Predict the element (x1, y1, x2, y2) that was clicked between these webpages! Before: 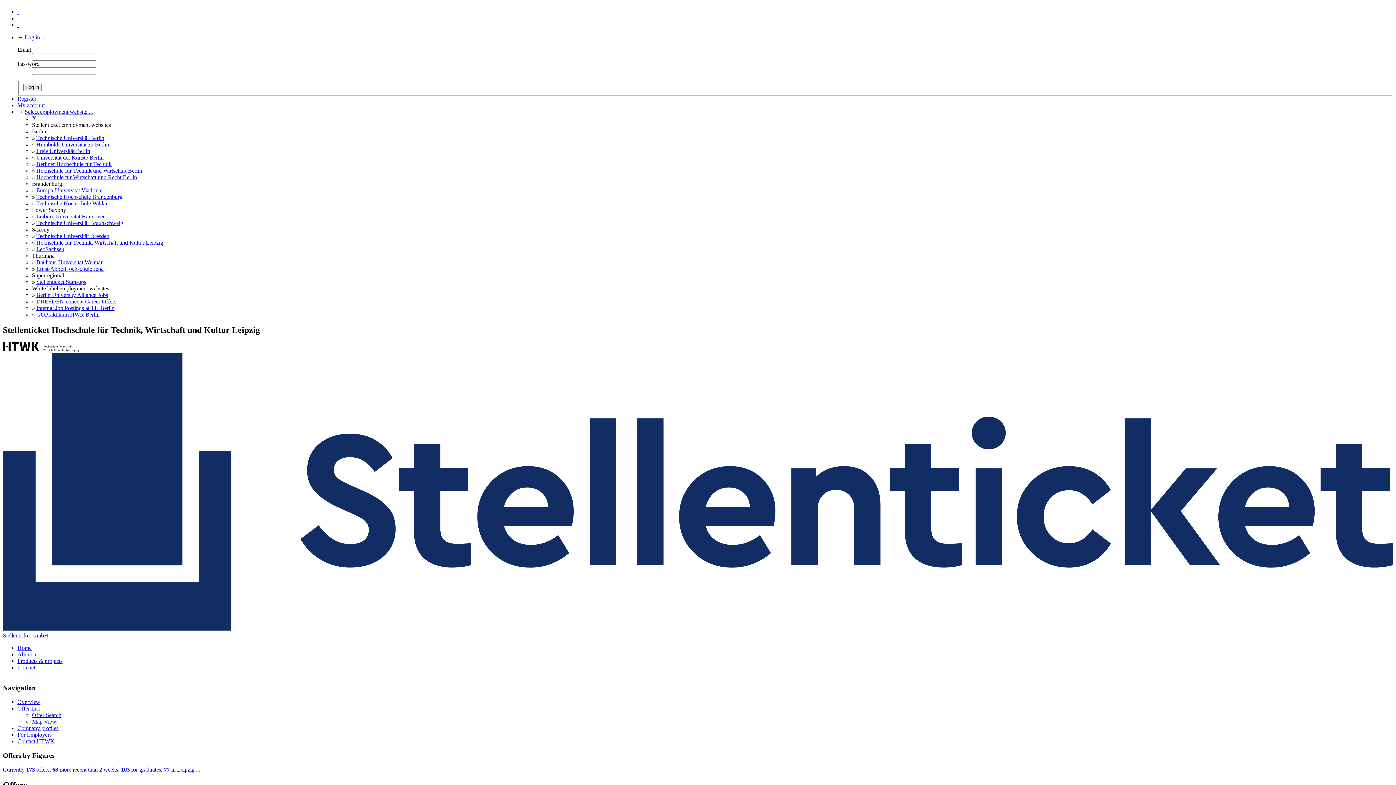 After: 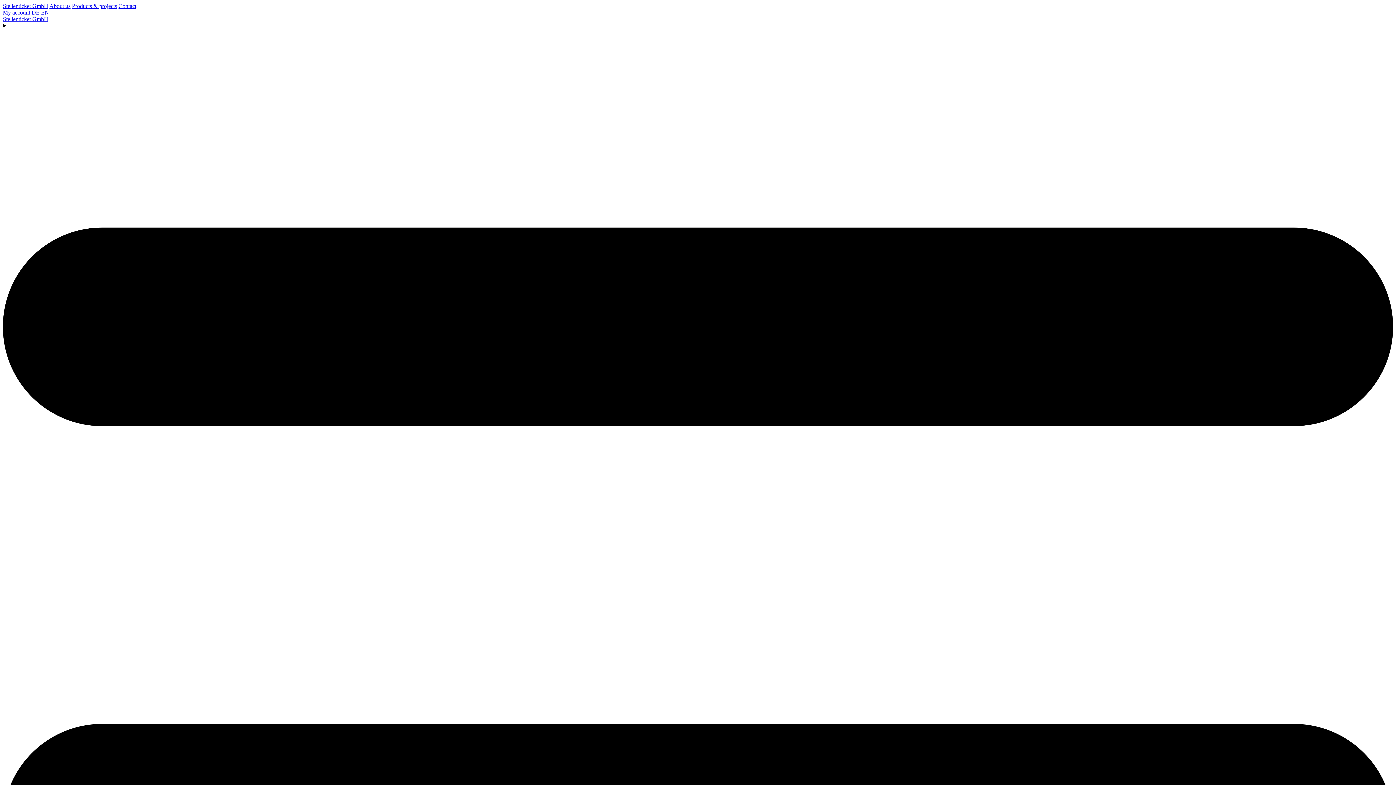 Action: label: Contact bbox: (17, 661, 35, 667)